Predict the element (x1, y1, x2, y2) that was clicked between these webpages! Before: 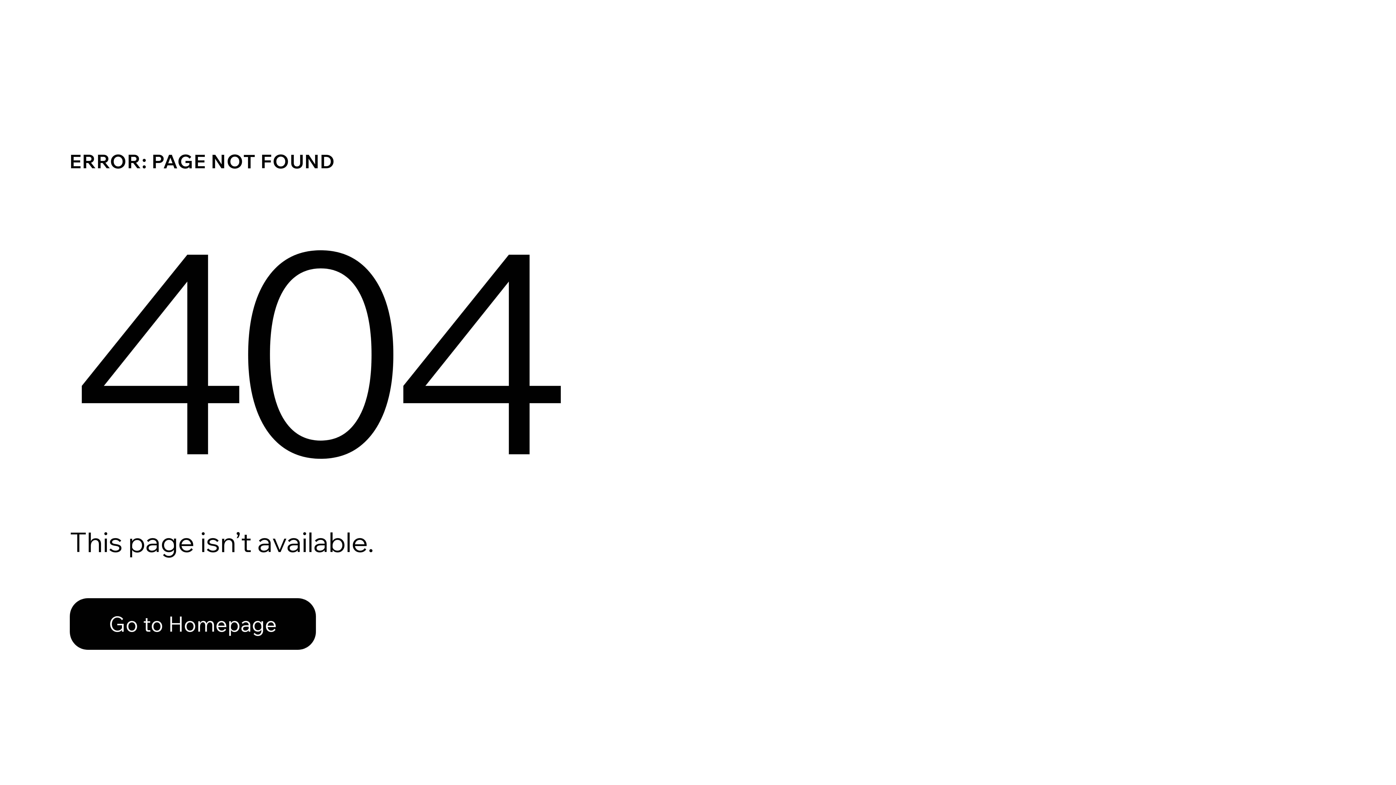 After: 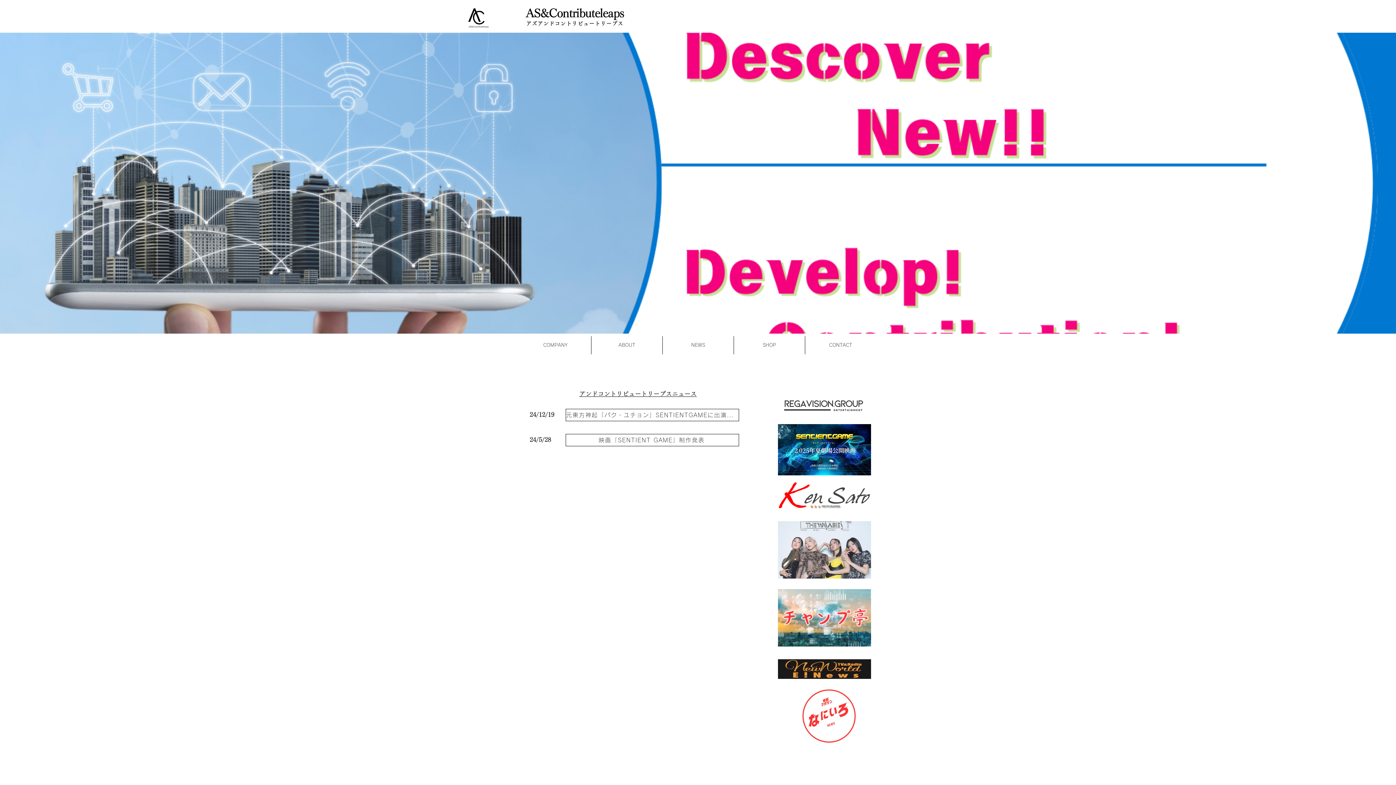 Action: bbox: (69, 598, 316, 650) label: Go to Homepage